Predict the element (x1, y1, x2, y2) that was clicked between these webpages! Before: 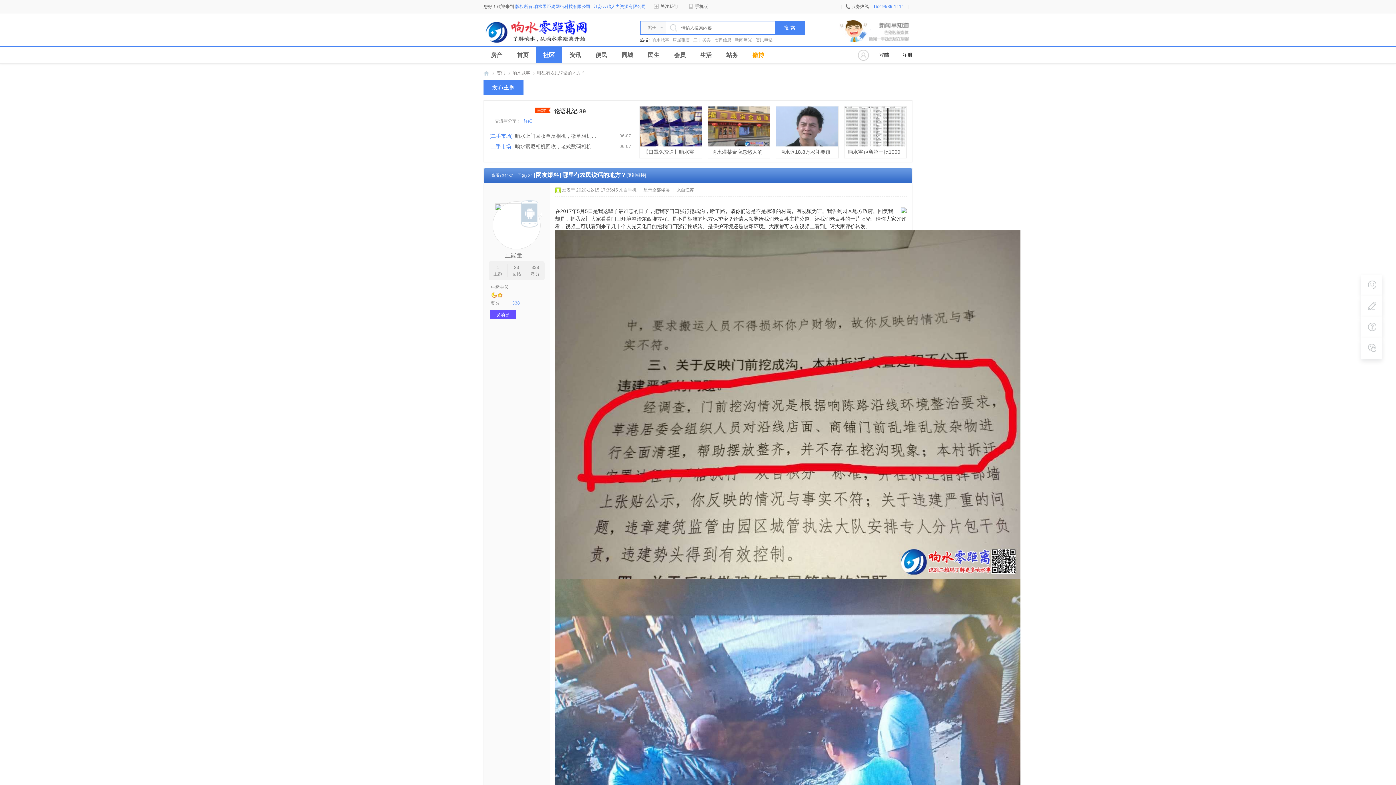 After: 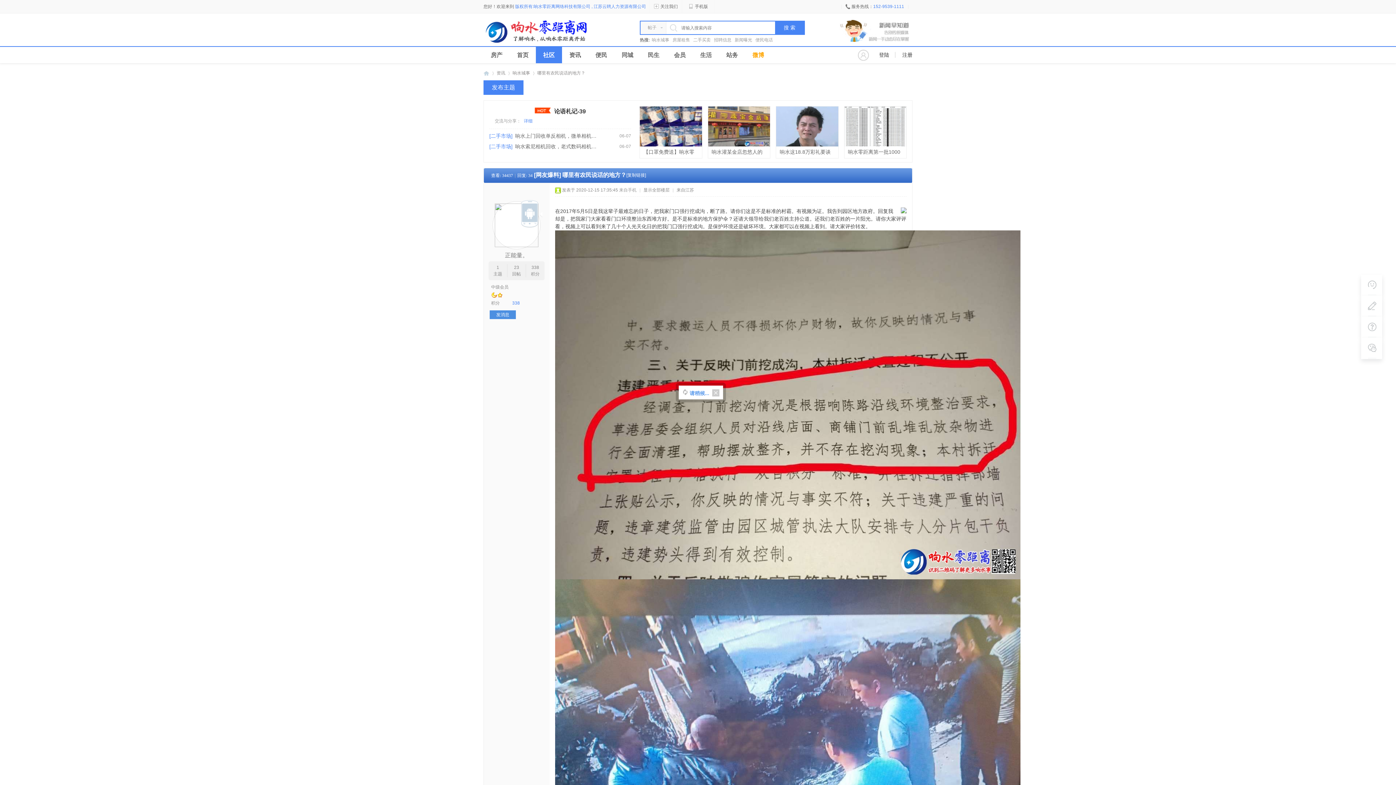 Action: bbox: (489, 310, 516, 319) label: 发消息